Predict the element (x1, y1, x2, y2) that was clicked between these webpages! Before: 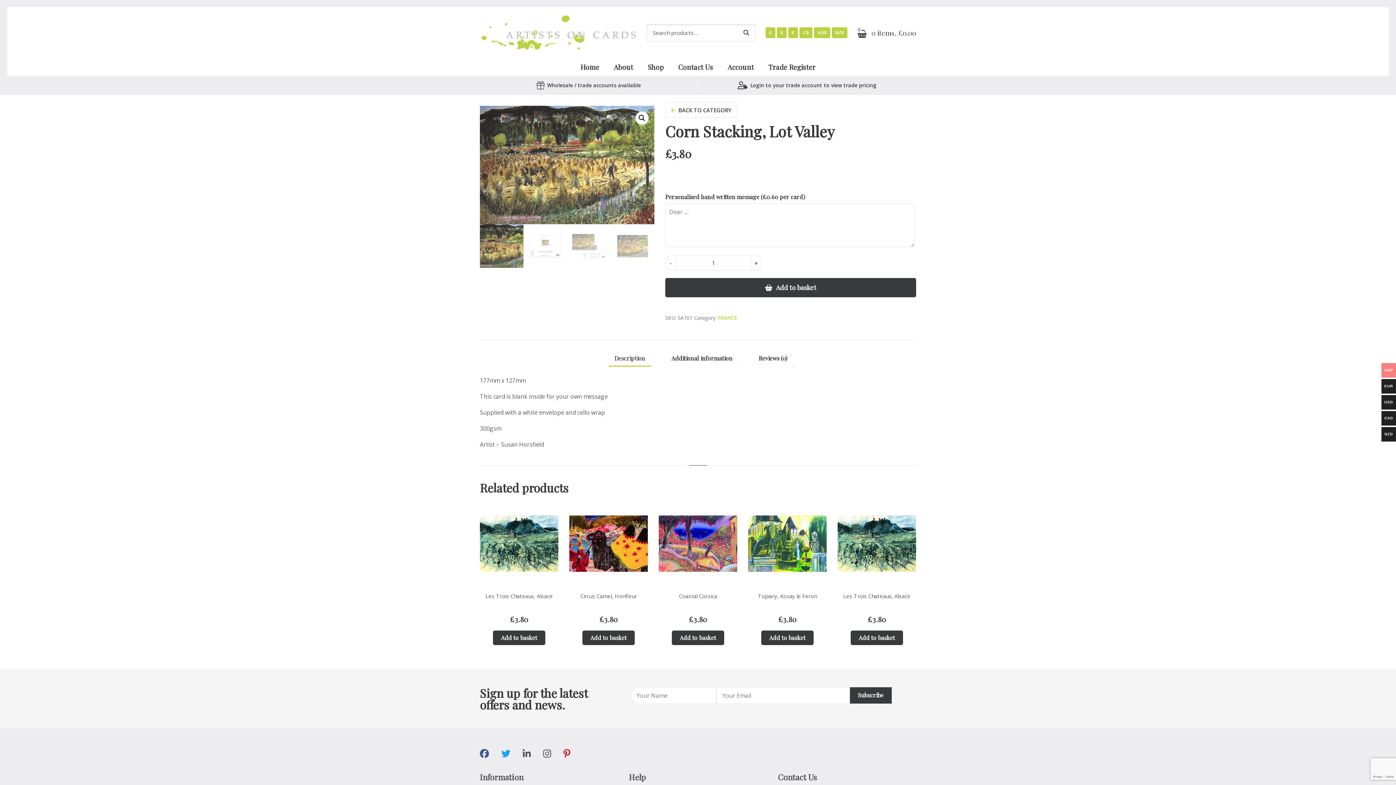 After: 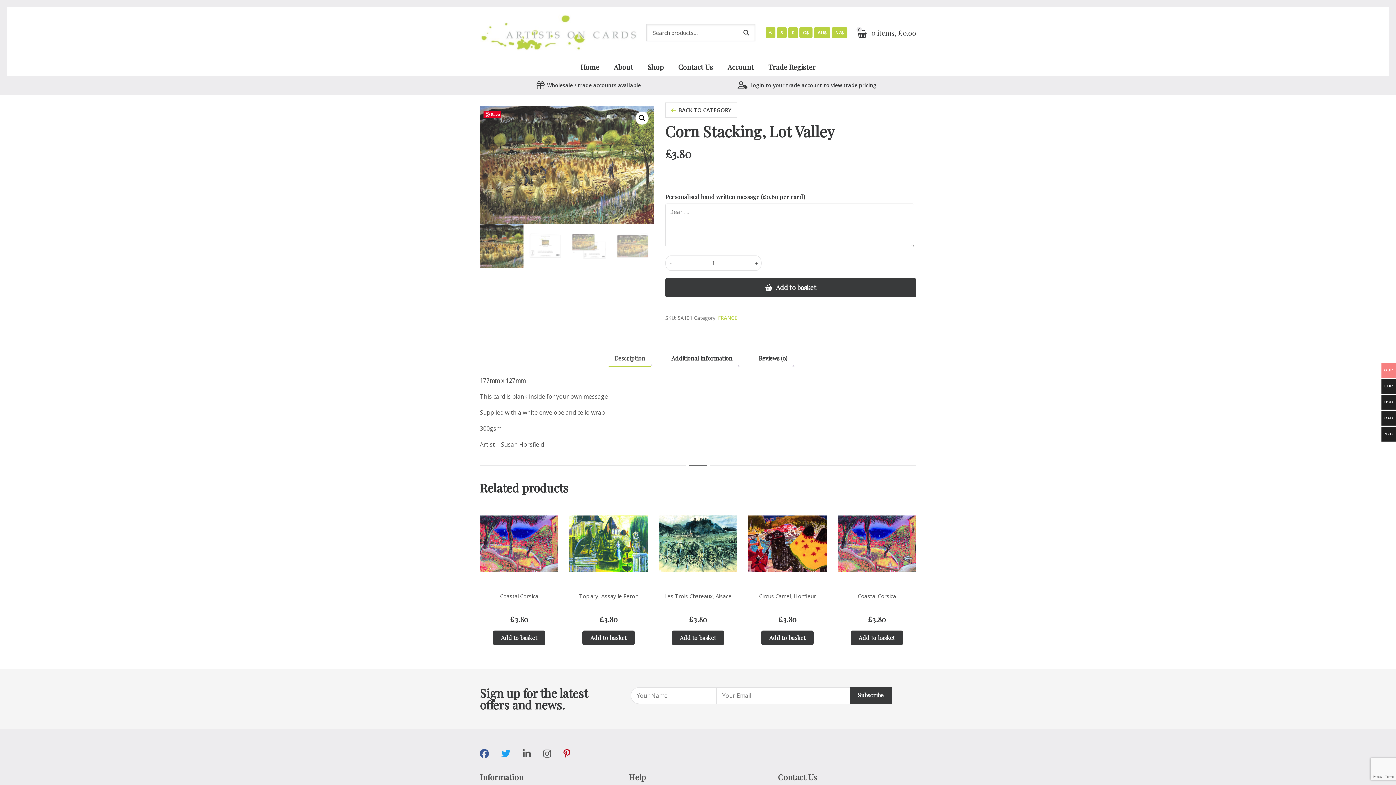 Action: bbox: (614, 351, 645, 365) label: Description